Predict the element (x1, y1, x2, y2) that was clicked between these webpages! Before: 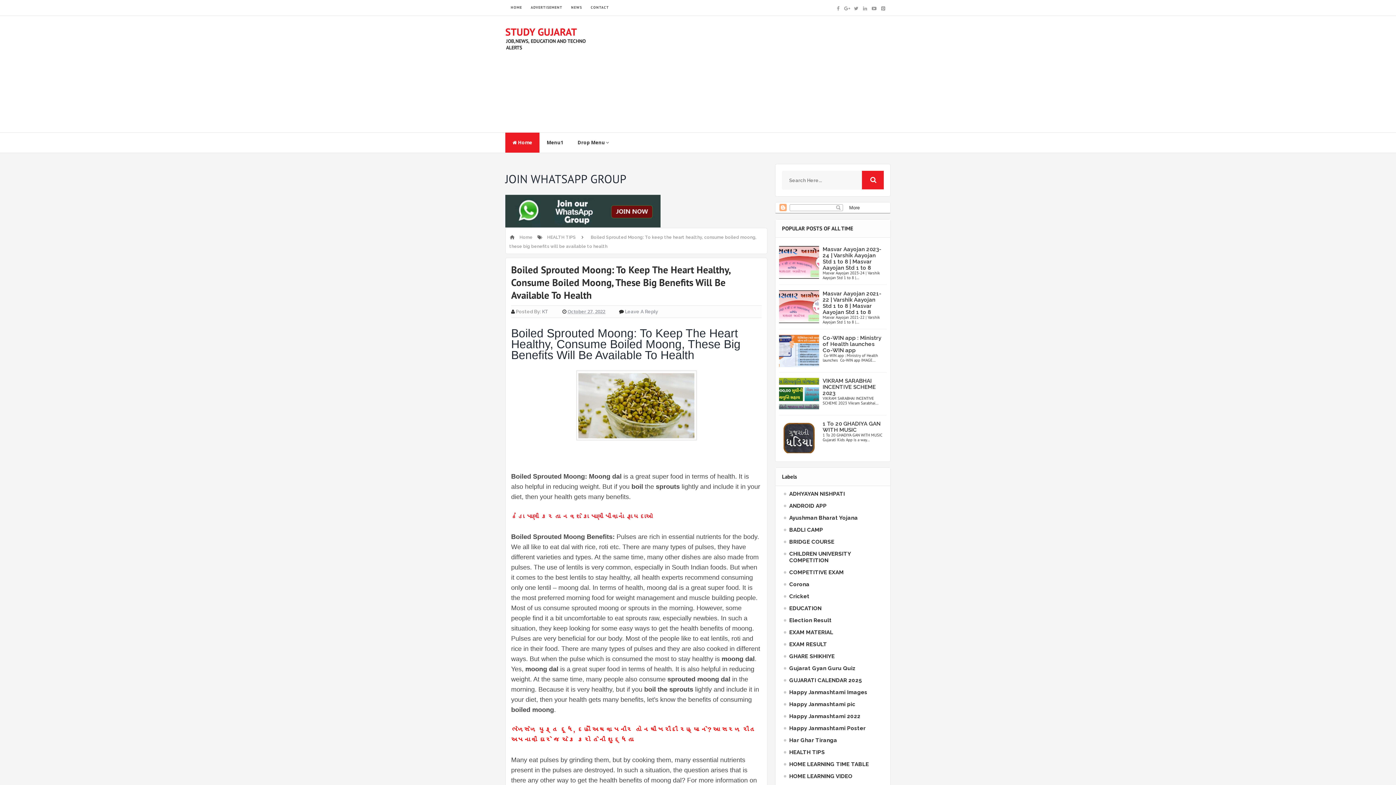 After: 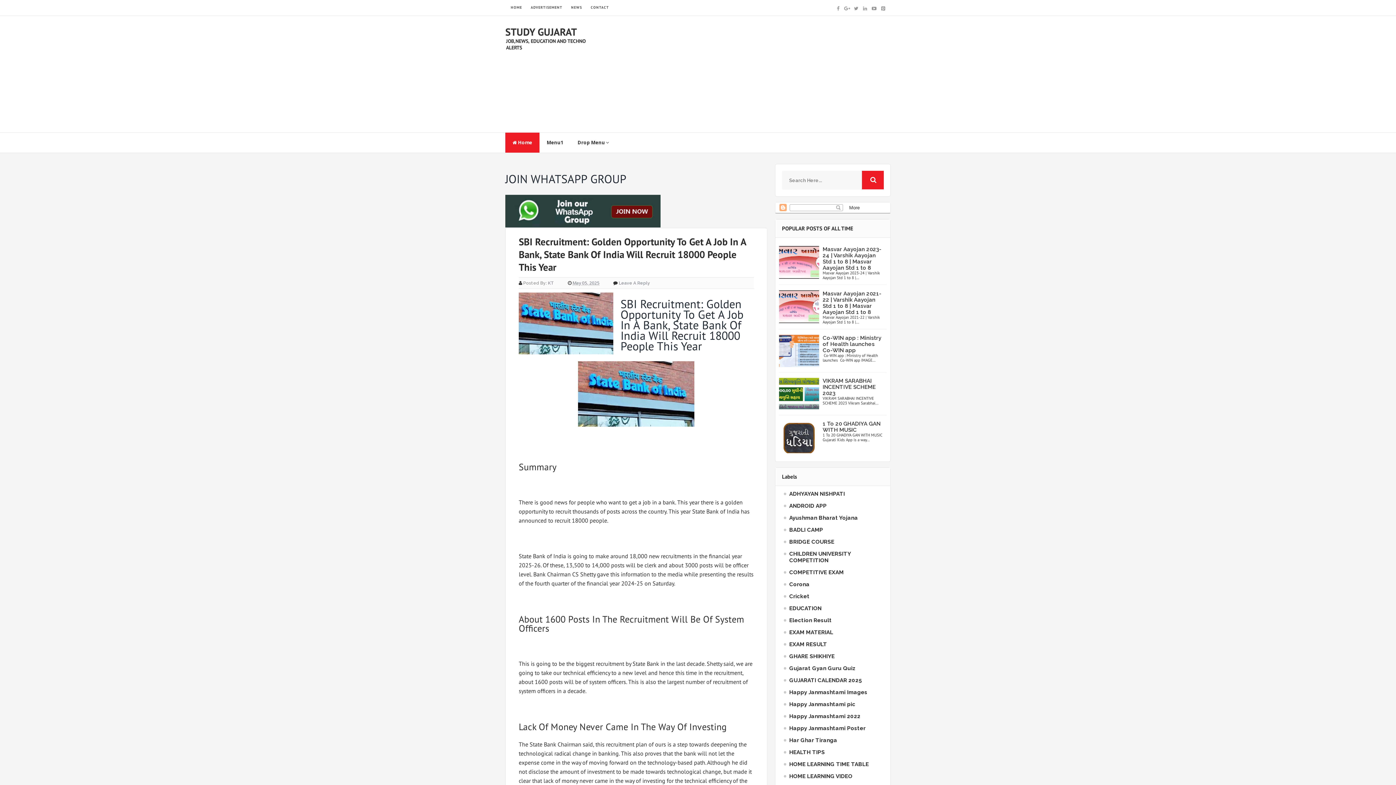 Action: bbox: (505, 25, 577, 38) label: STUDY GUJARAT